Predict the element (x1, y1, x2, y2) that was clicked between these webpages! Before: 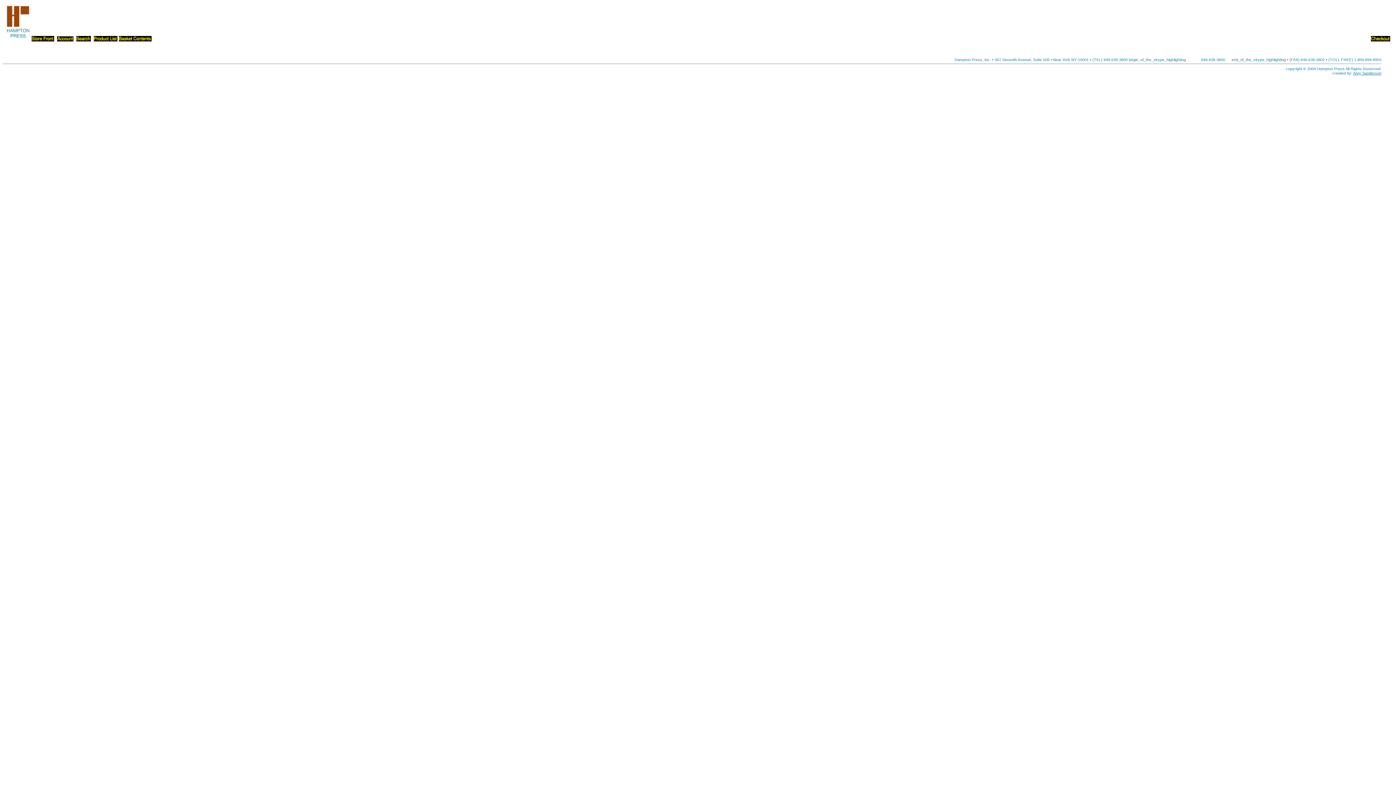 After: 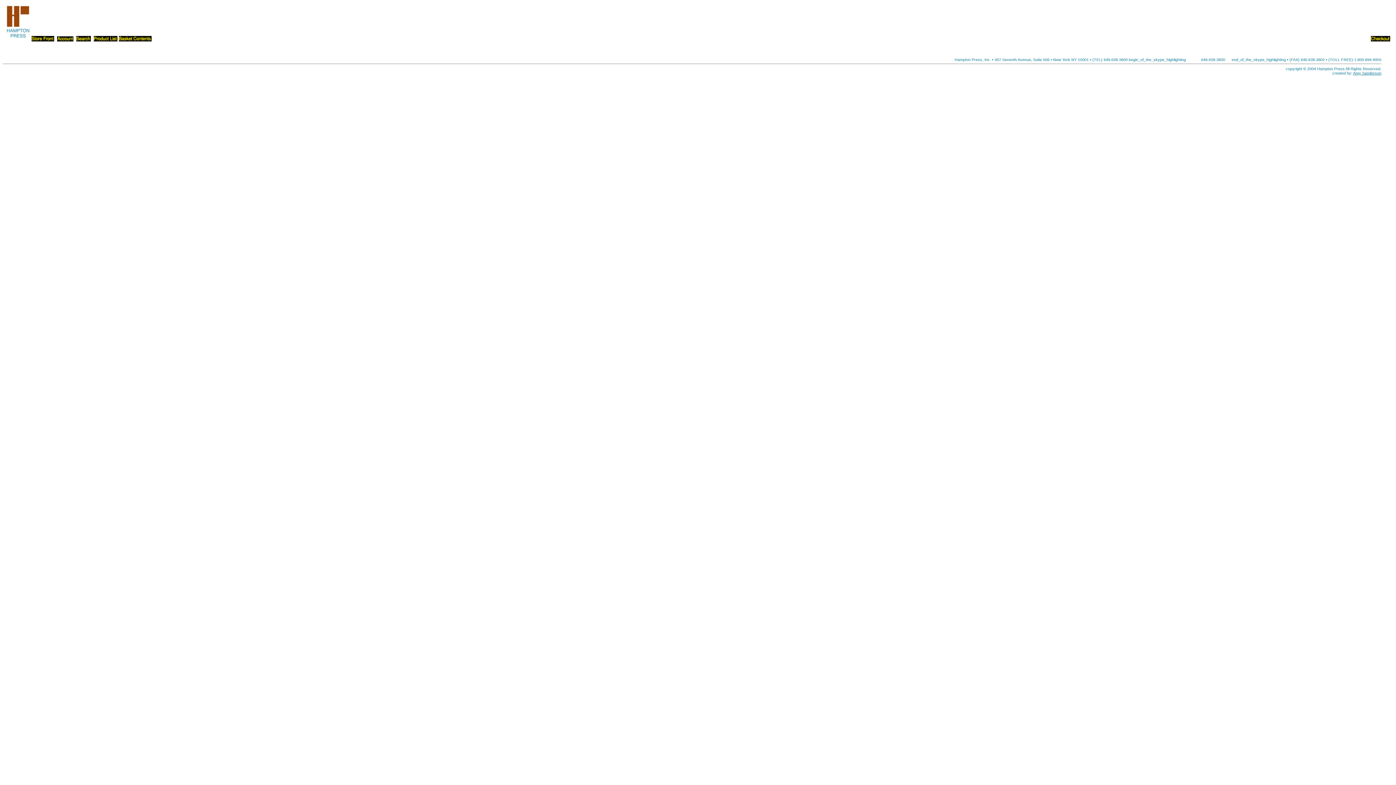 Action: bbox: (1353, 70, 1381, 75) label: Amy Sanderson